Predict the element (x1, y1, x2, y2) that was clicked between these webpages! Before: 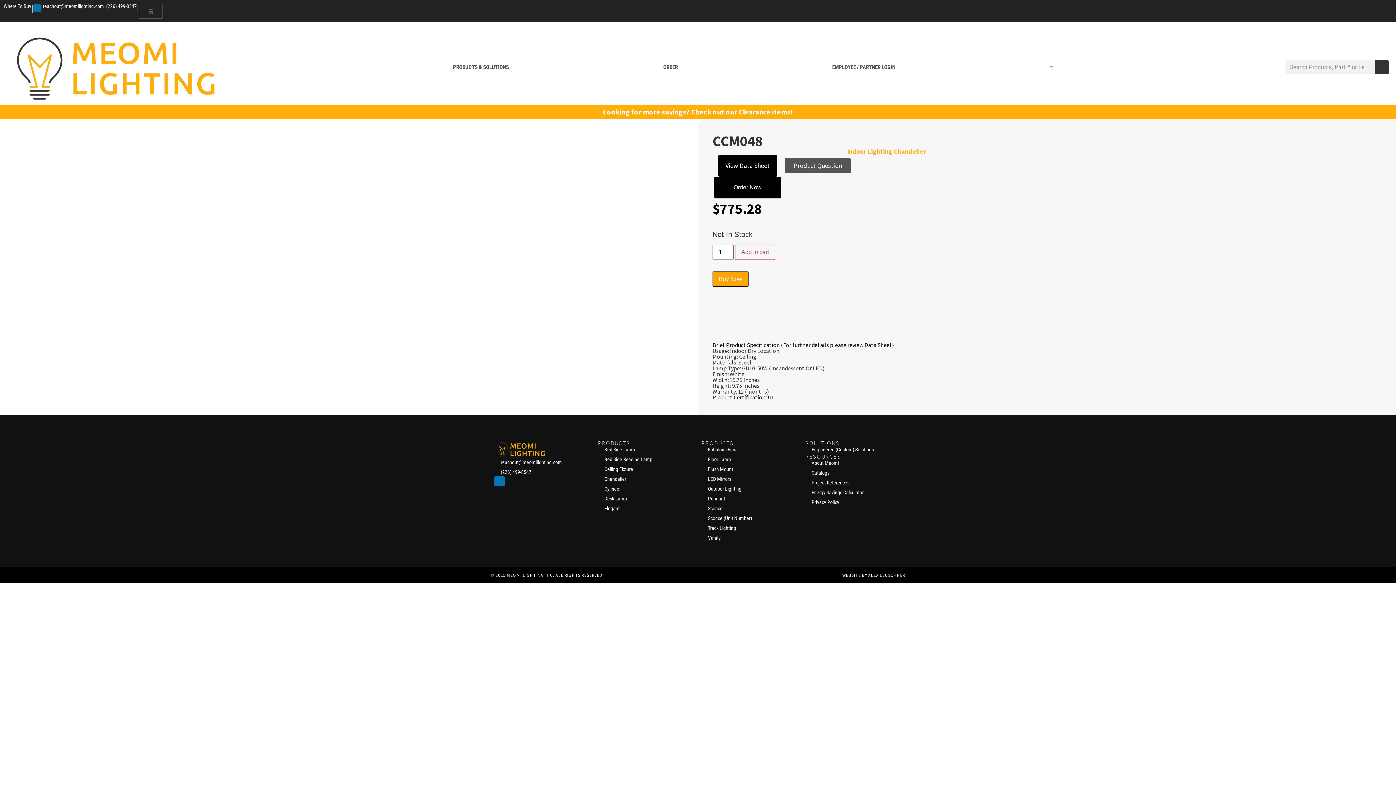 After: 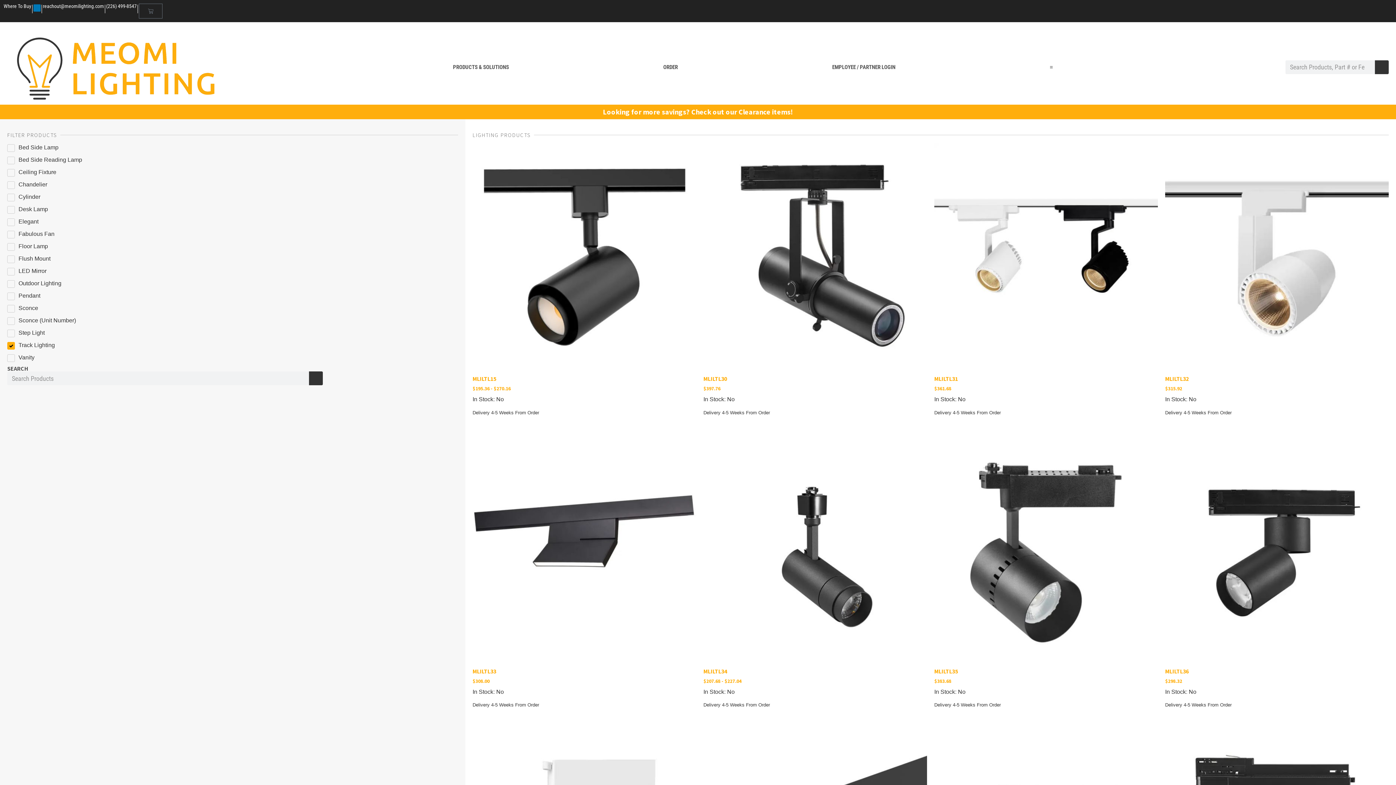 Action: label: Track Lighting bbox: (701, 524, 798, 532)